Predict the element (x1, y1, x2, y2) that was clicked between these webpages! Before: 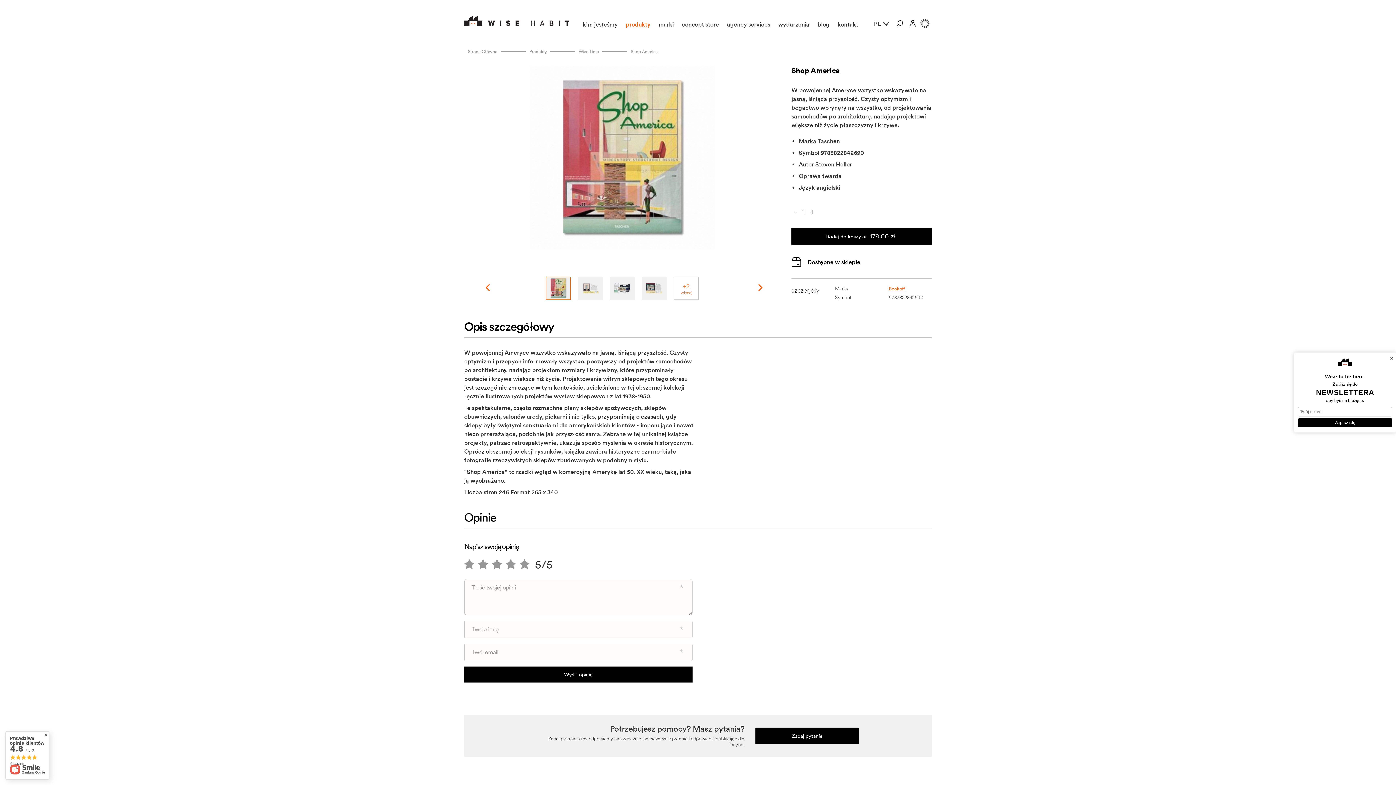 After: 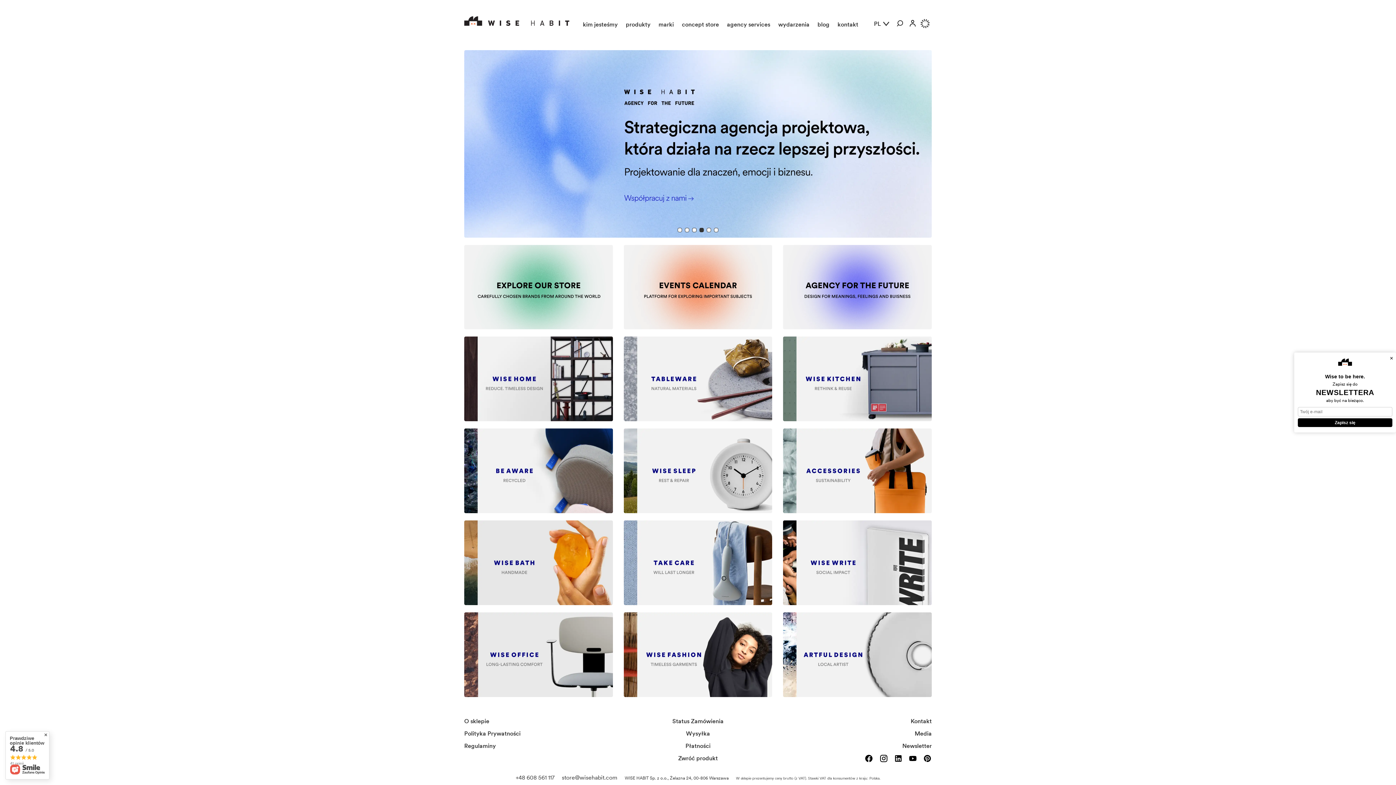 Action: bbox: (468, 48, 497, 54) label: Strona Główna